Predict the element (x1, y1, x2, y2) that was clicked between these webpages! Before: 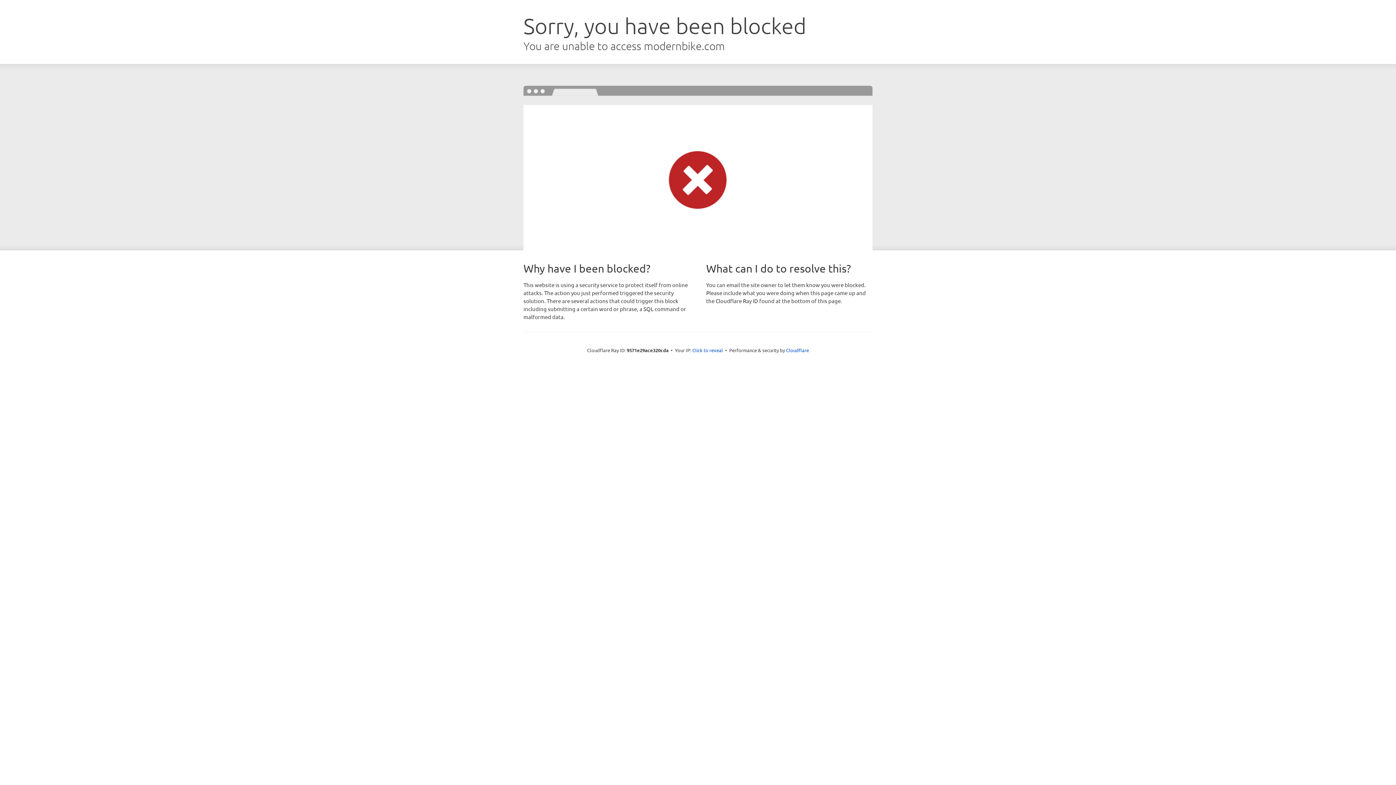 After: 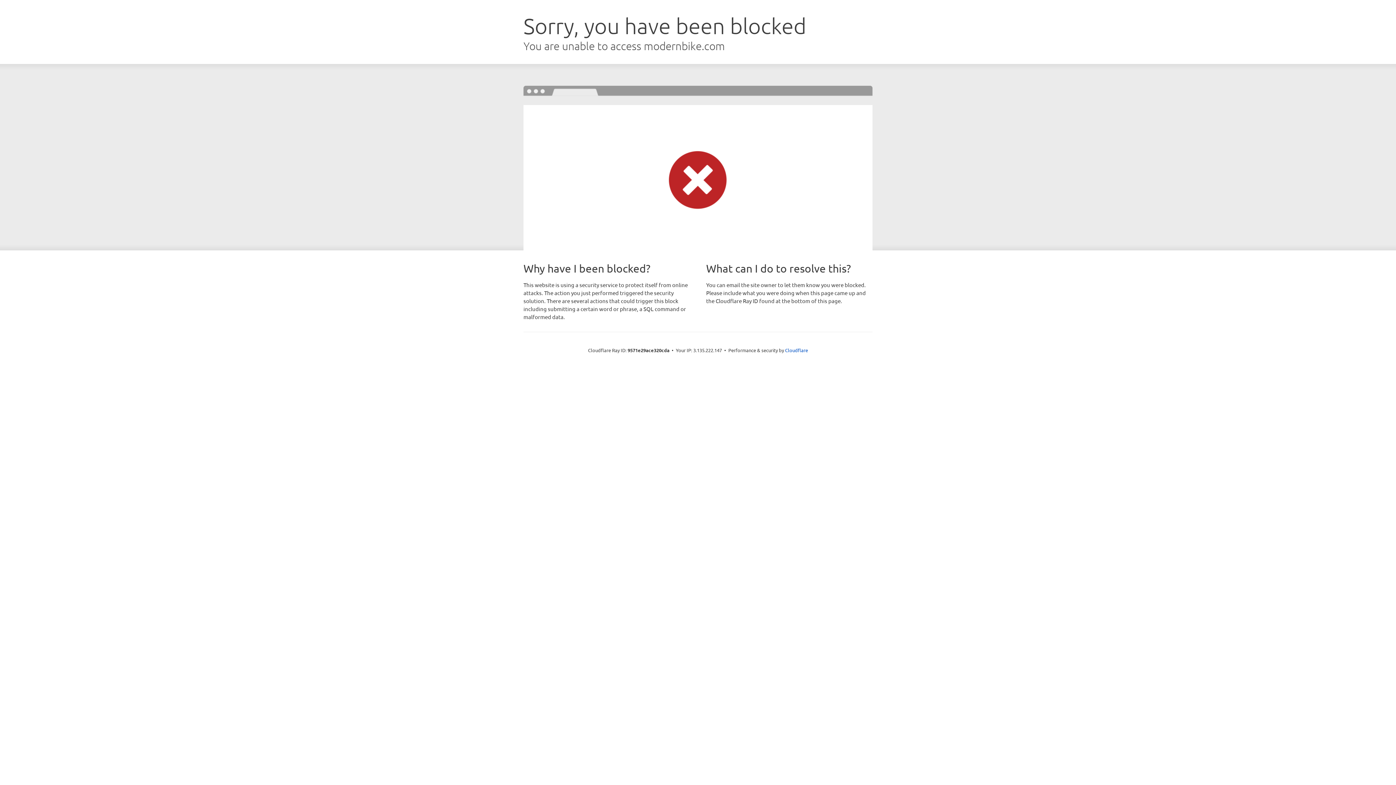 Action: bbox: (692, 346, 723, 353) label: Click to reveal